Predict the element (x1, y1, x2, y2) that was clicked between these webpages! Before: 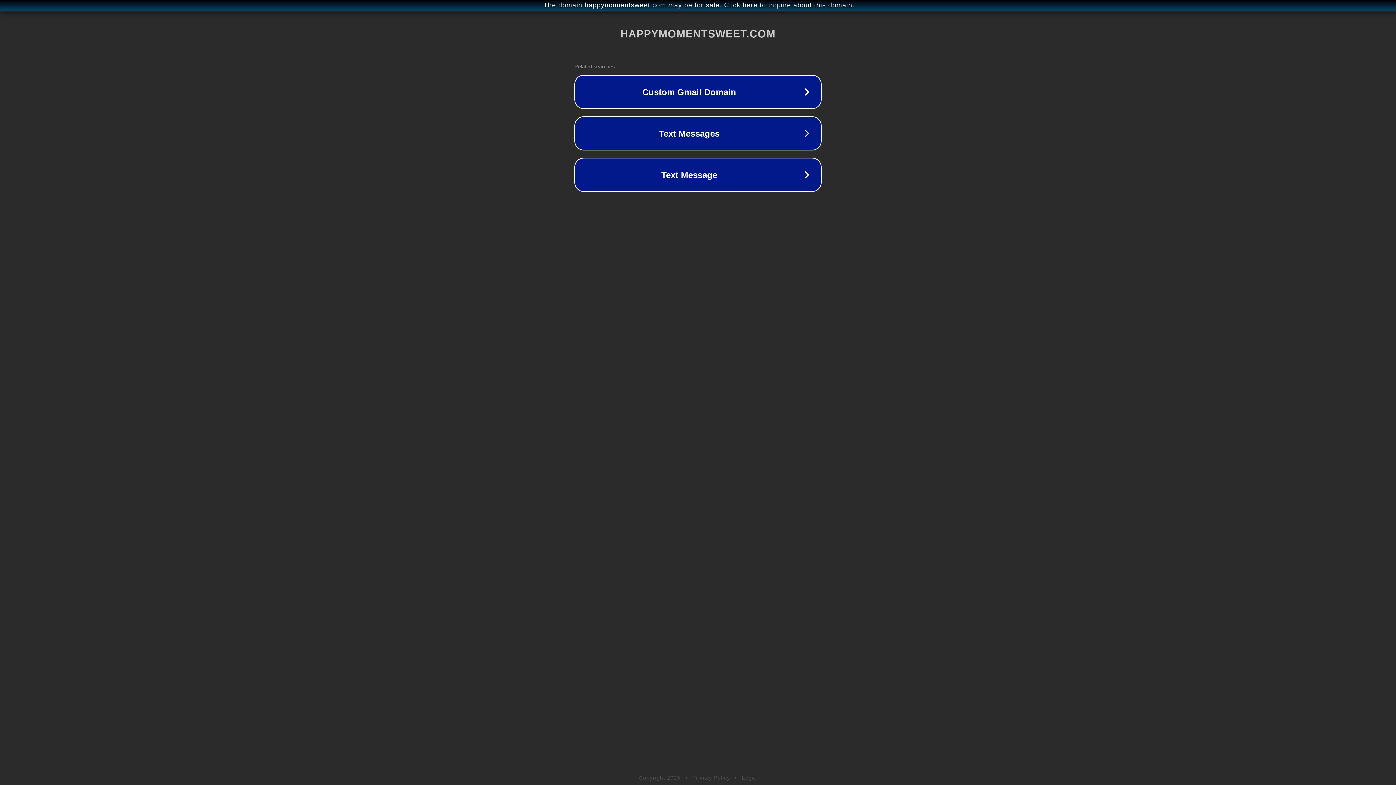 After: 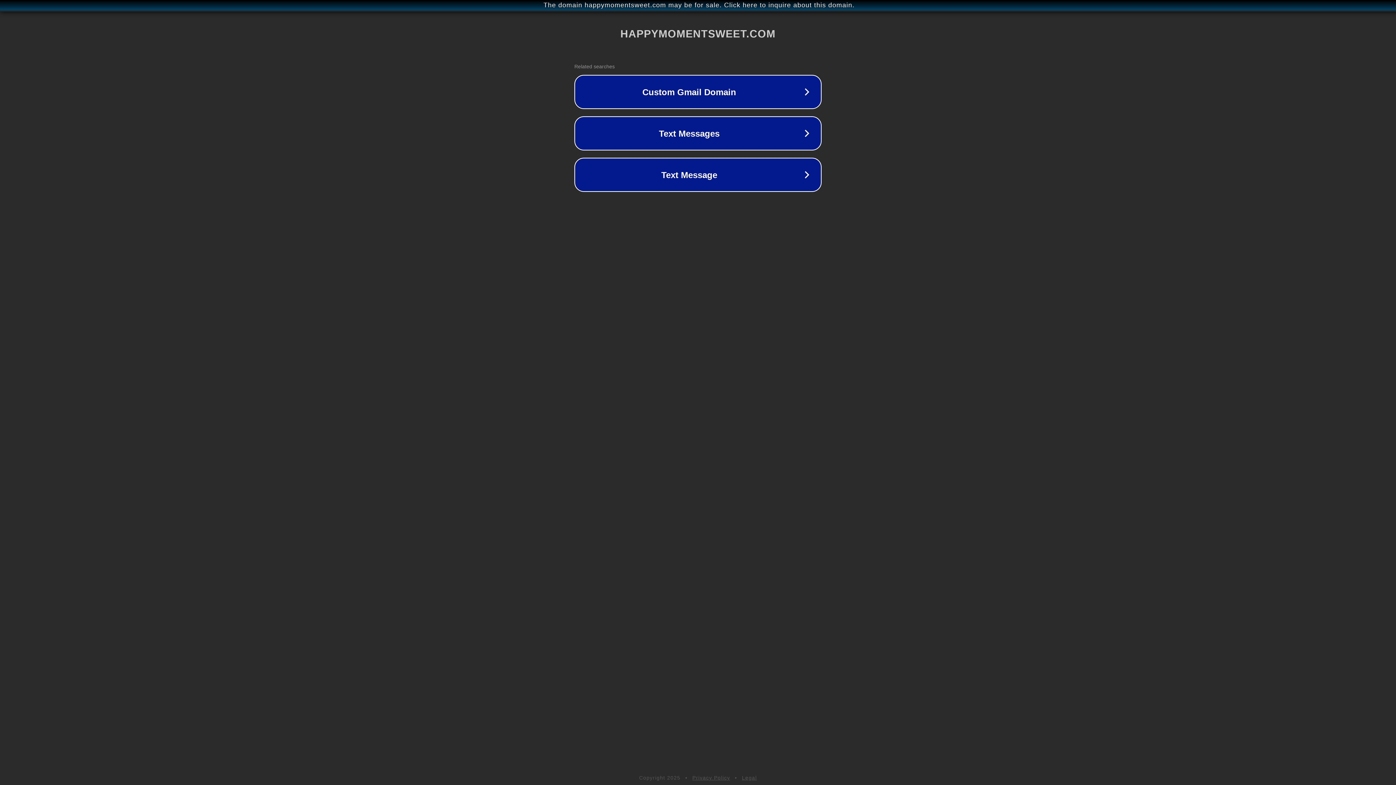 Action: bbox: (742, 775, 757, 781) label: Legal